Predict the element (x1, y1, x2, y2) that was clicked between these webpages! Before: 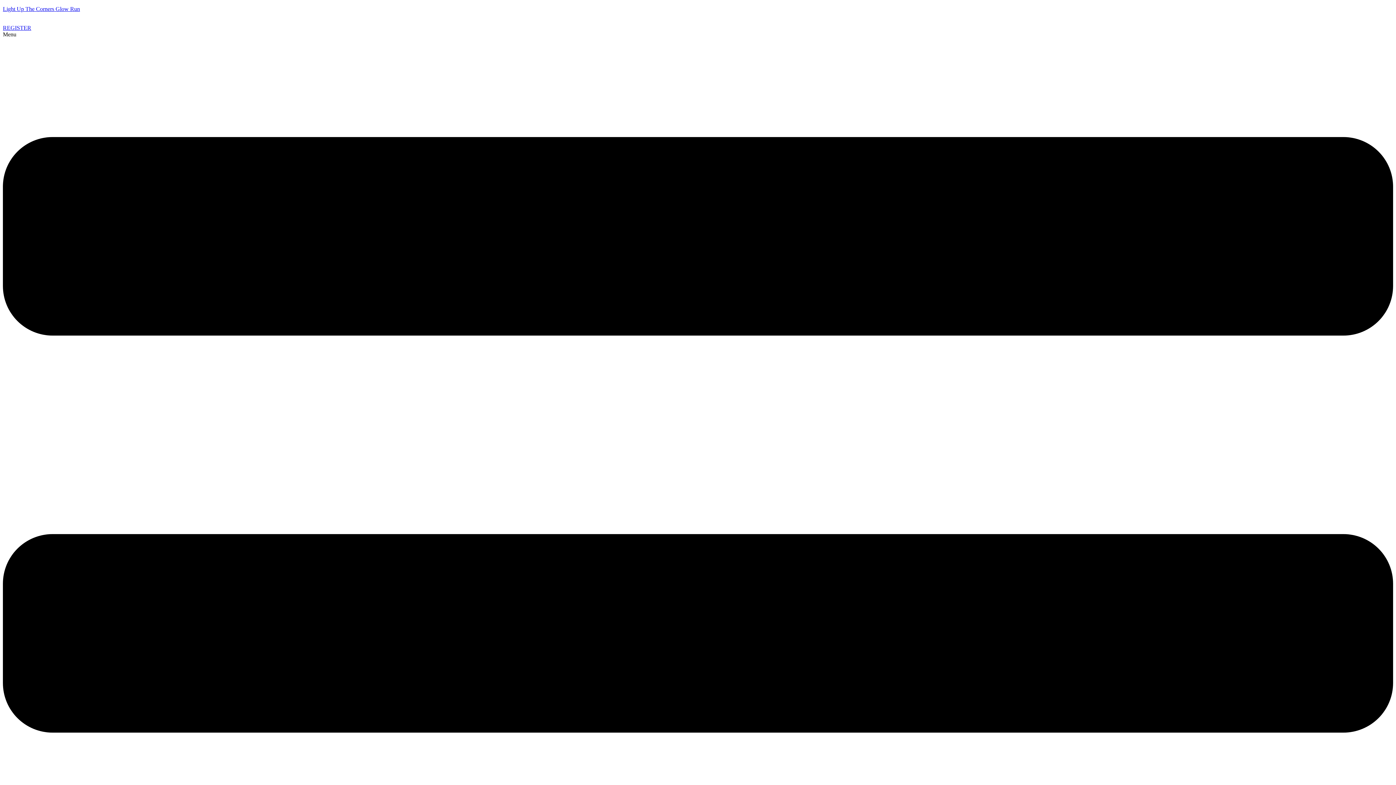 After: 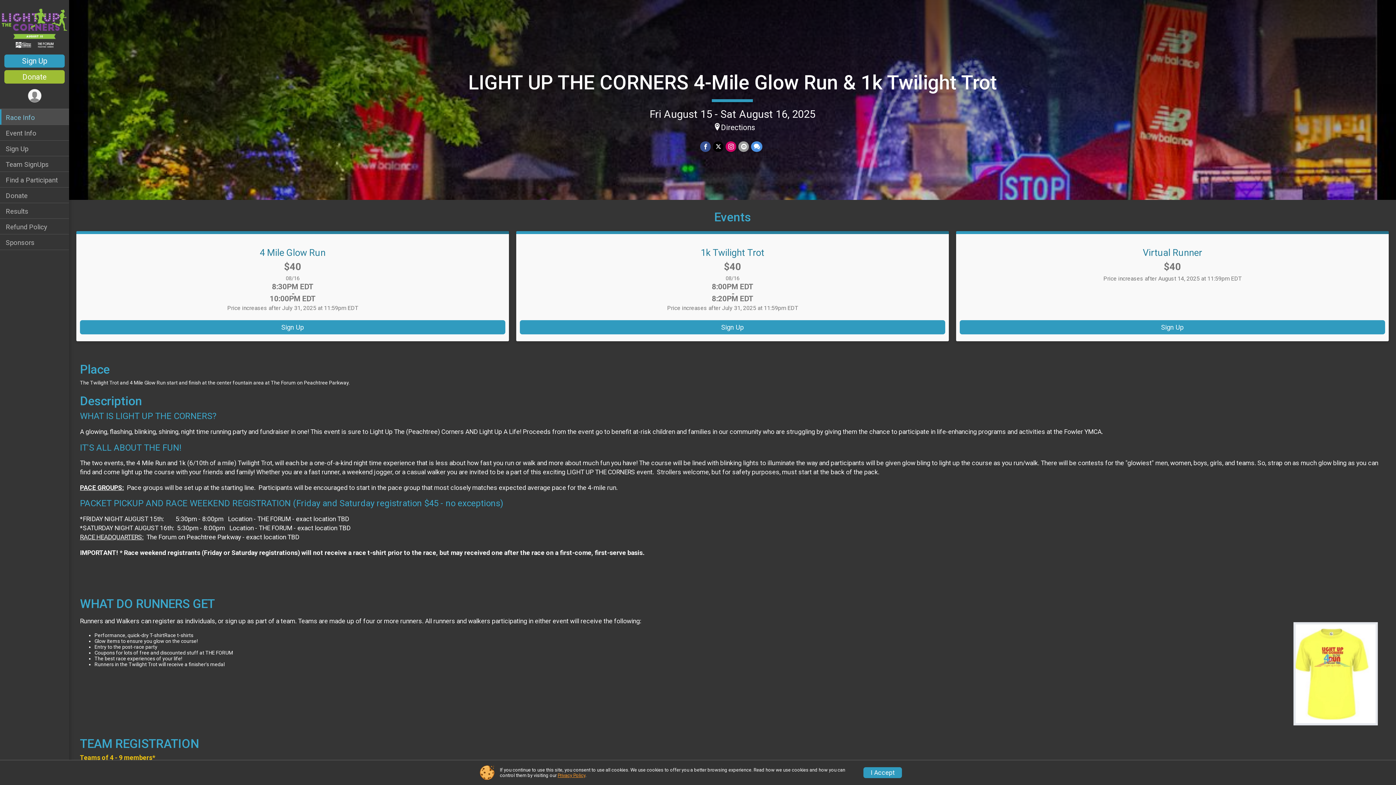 Action: label: REGISTER bbox: (2, 24, 31, 30)